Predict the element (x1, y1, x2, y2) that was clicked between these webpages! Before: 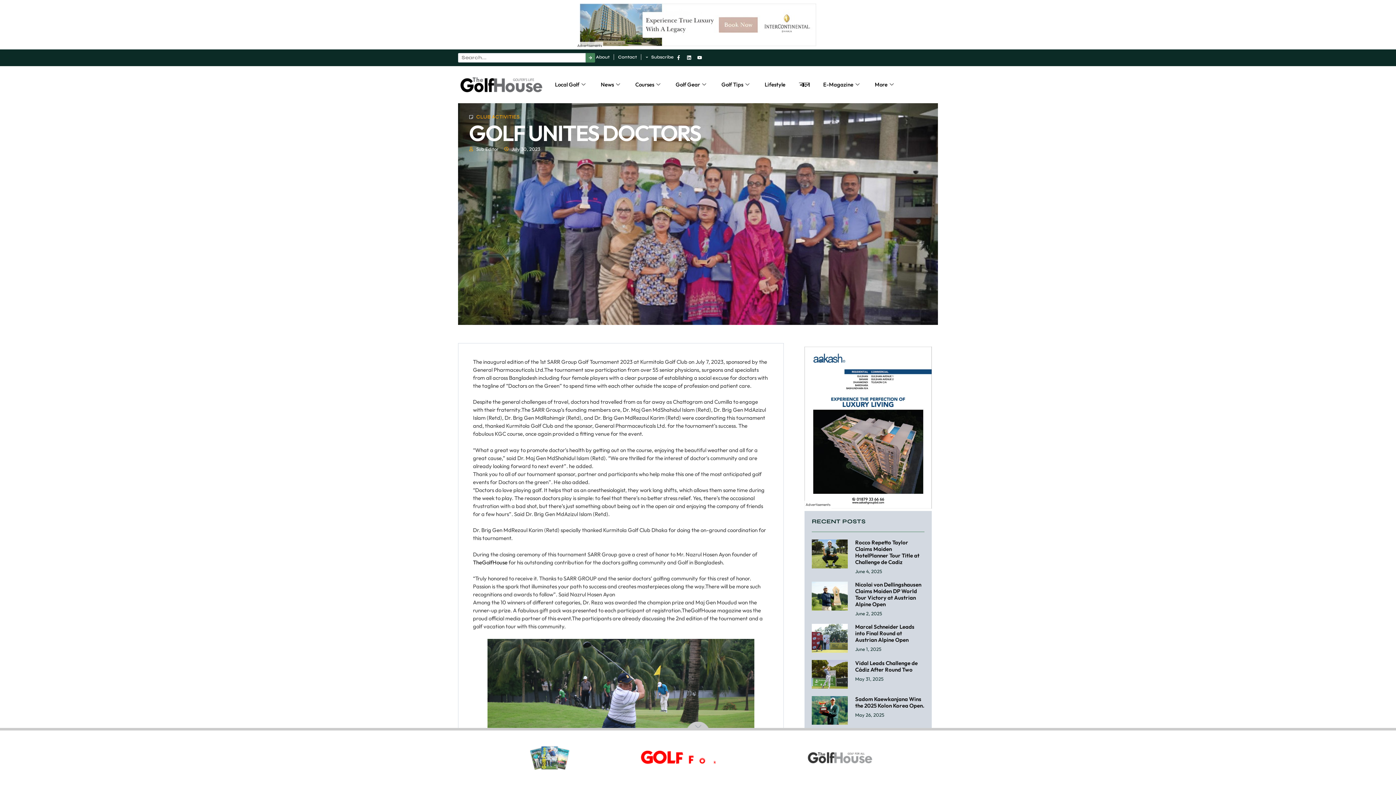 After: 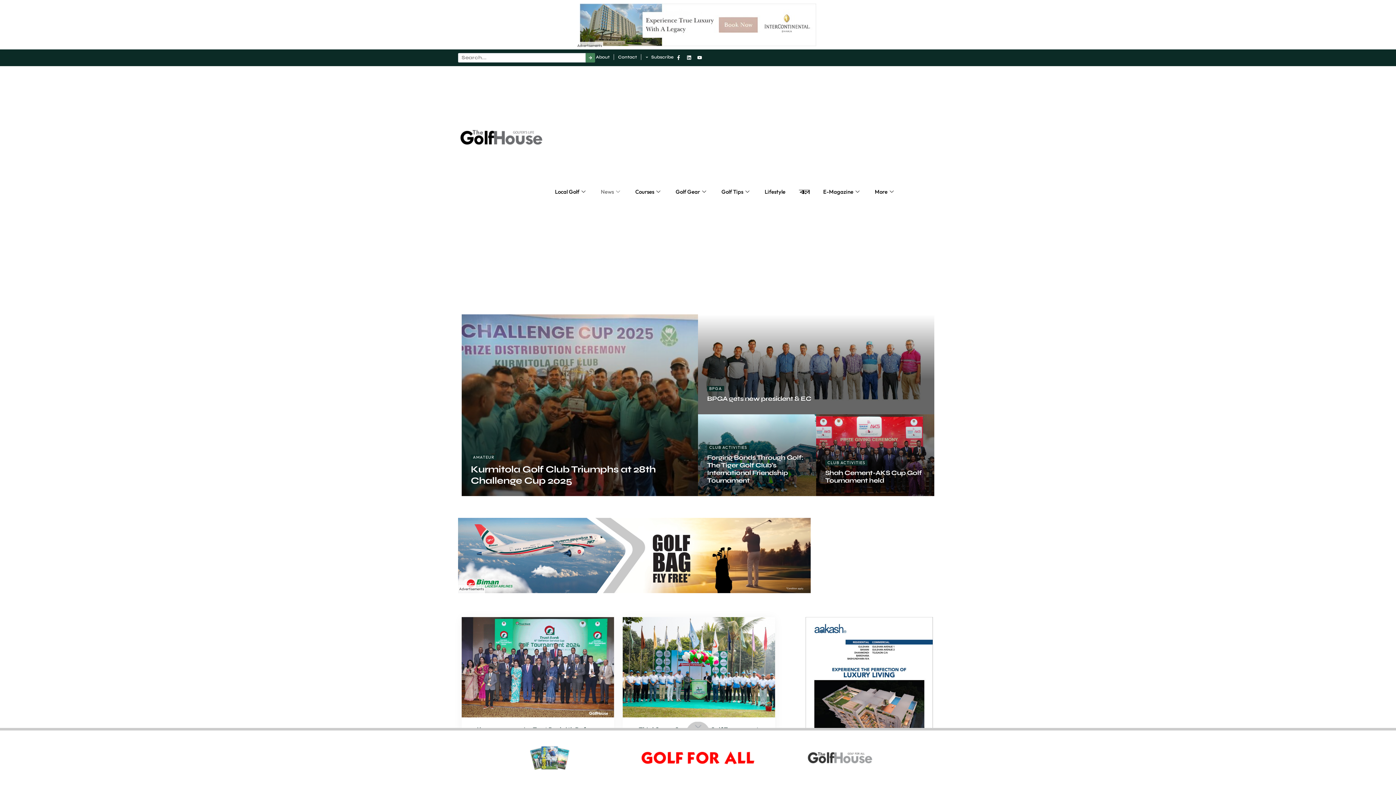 Action: bbox: (476, 113, 519, 119) label: CLUB ACTIVITIES